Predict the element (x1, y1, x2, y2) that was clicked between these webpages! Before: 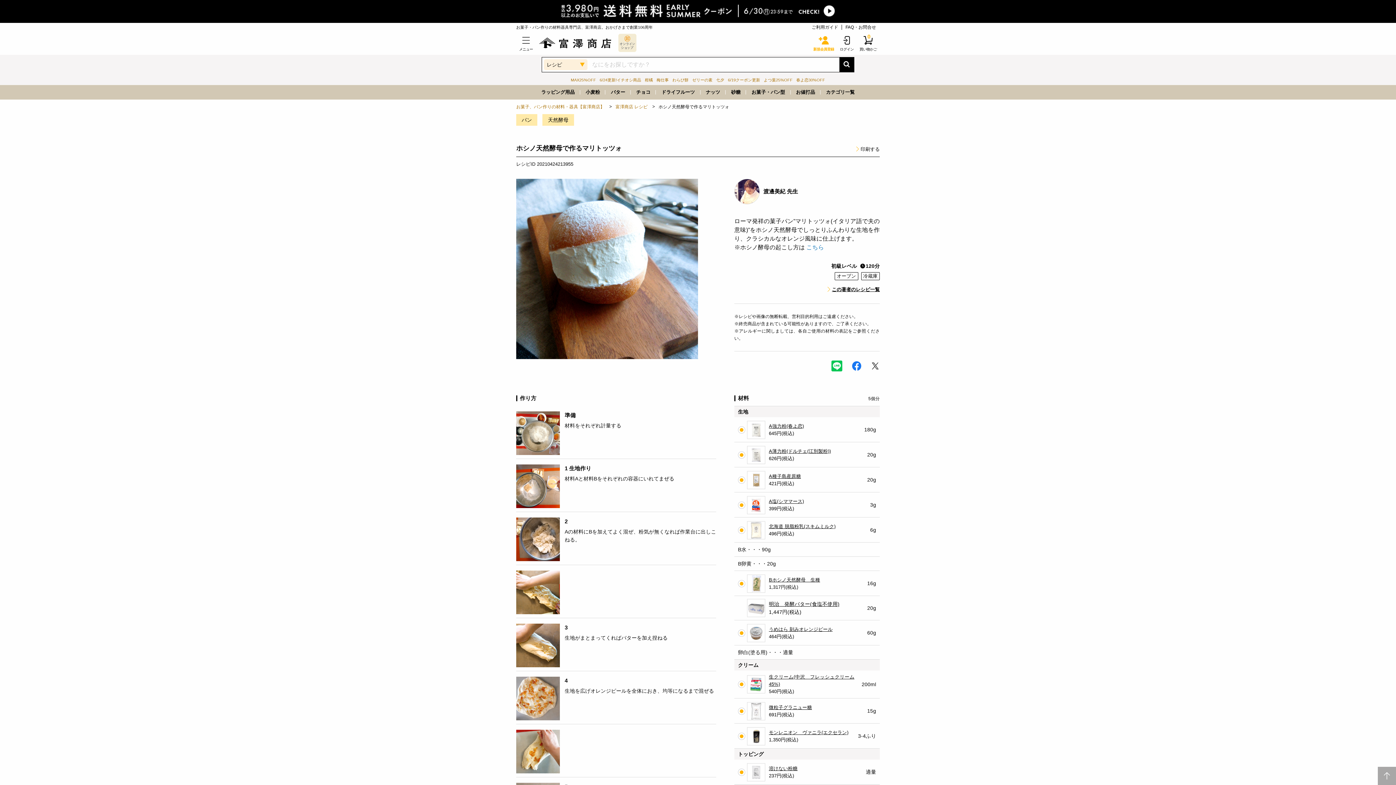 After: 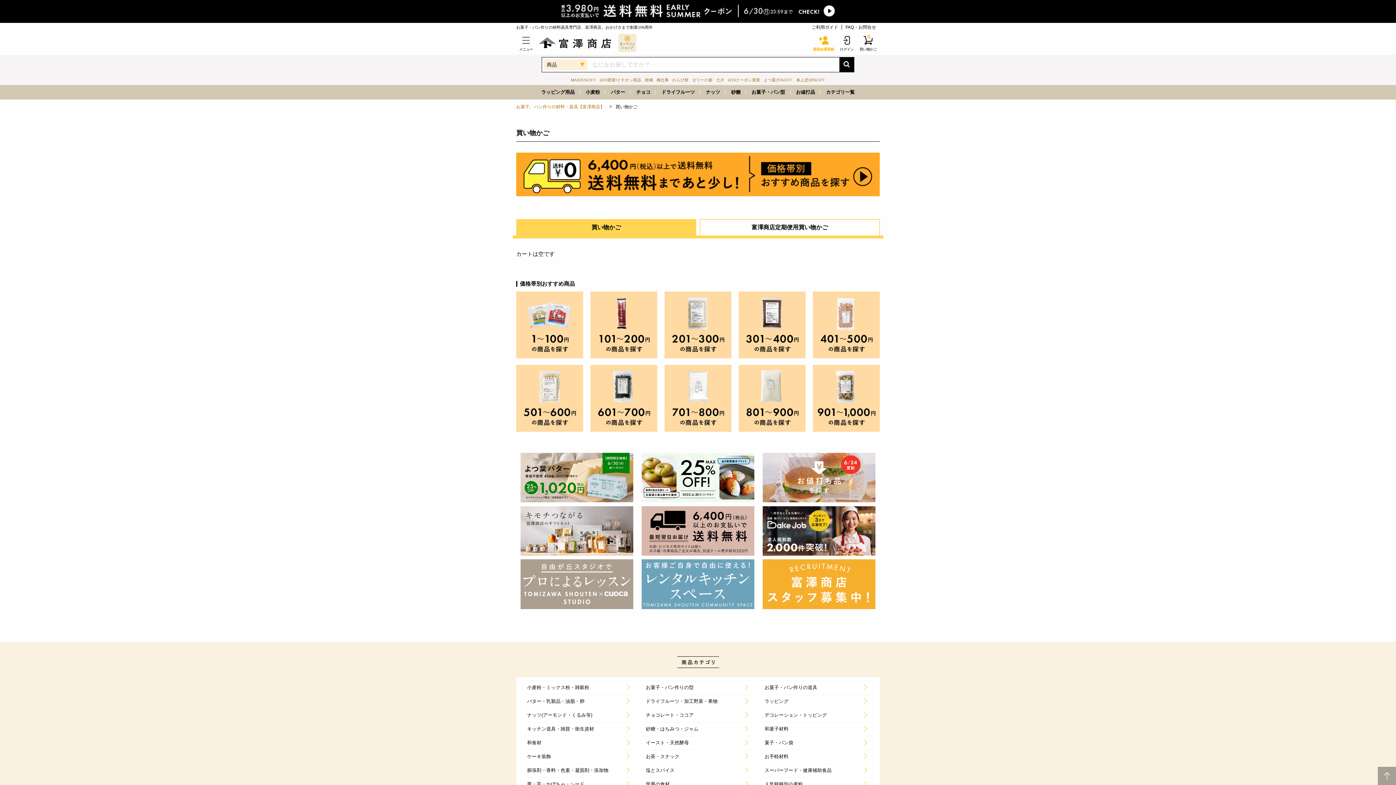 Action: bbox: (856, 33, 880, 53) label: 買い物かご

0